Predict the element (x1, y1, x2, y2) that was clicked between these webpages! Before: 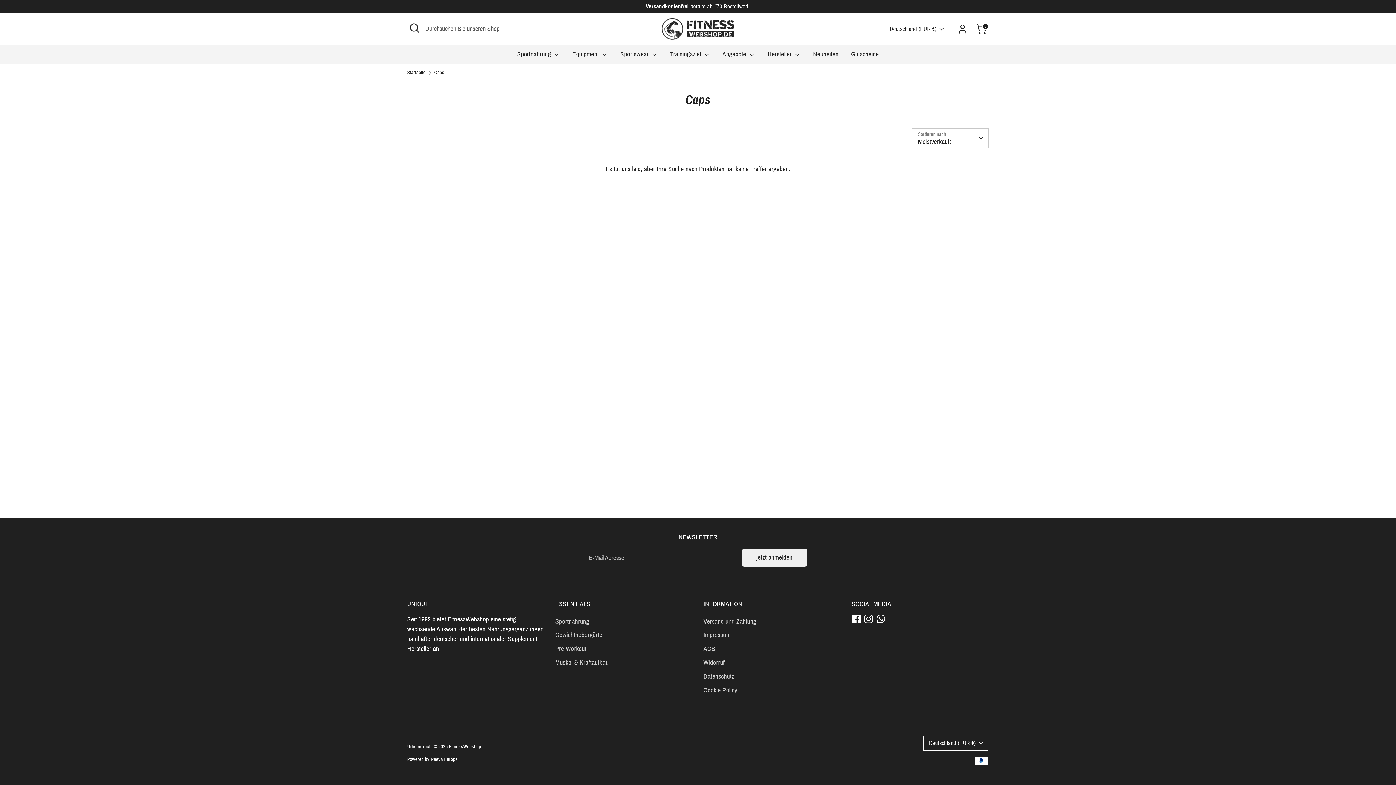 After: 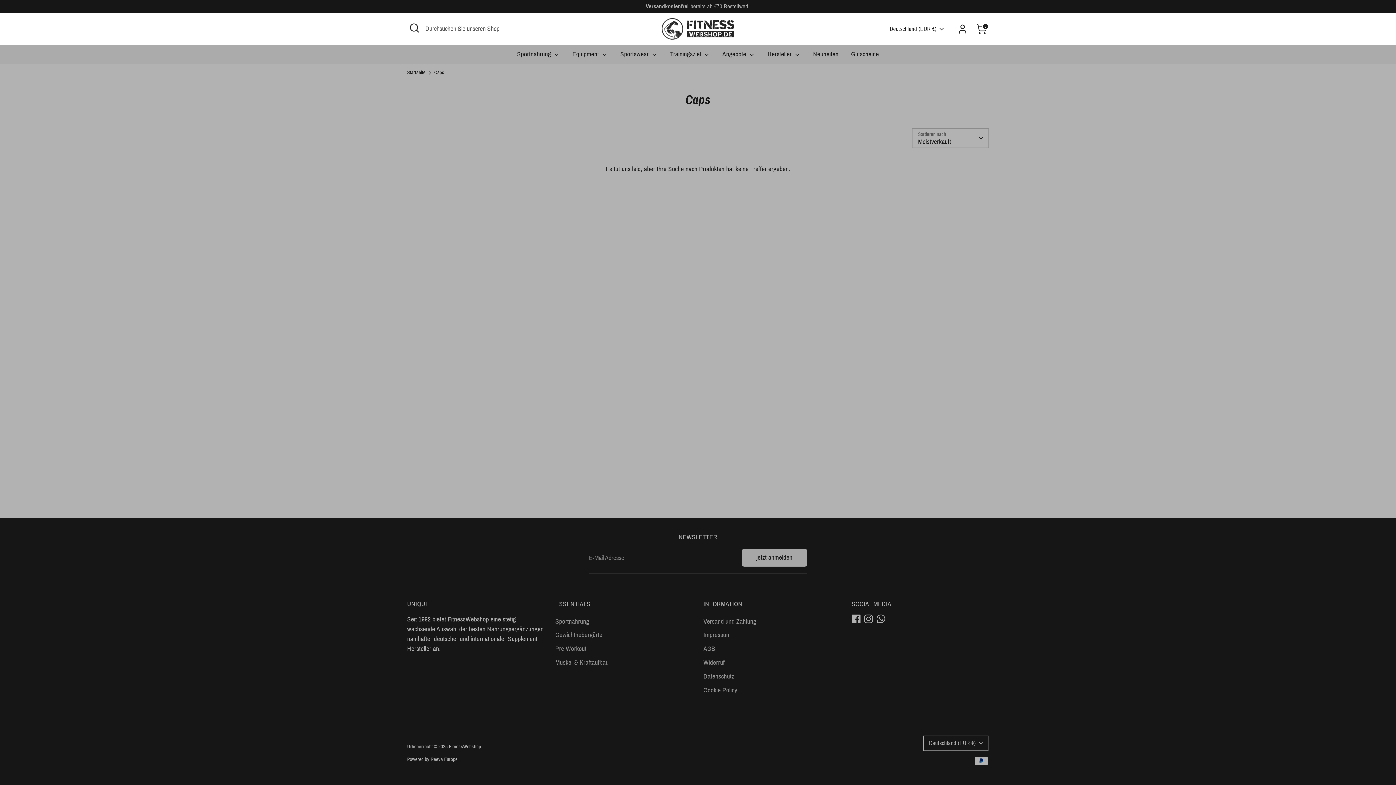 Action: label: Öffnen Sie die Suche bbox: (407, 20, 421, 35)